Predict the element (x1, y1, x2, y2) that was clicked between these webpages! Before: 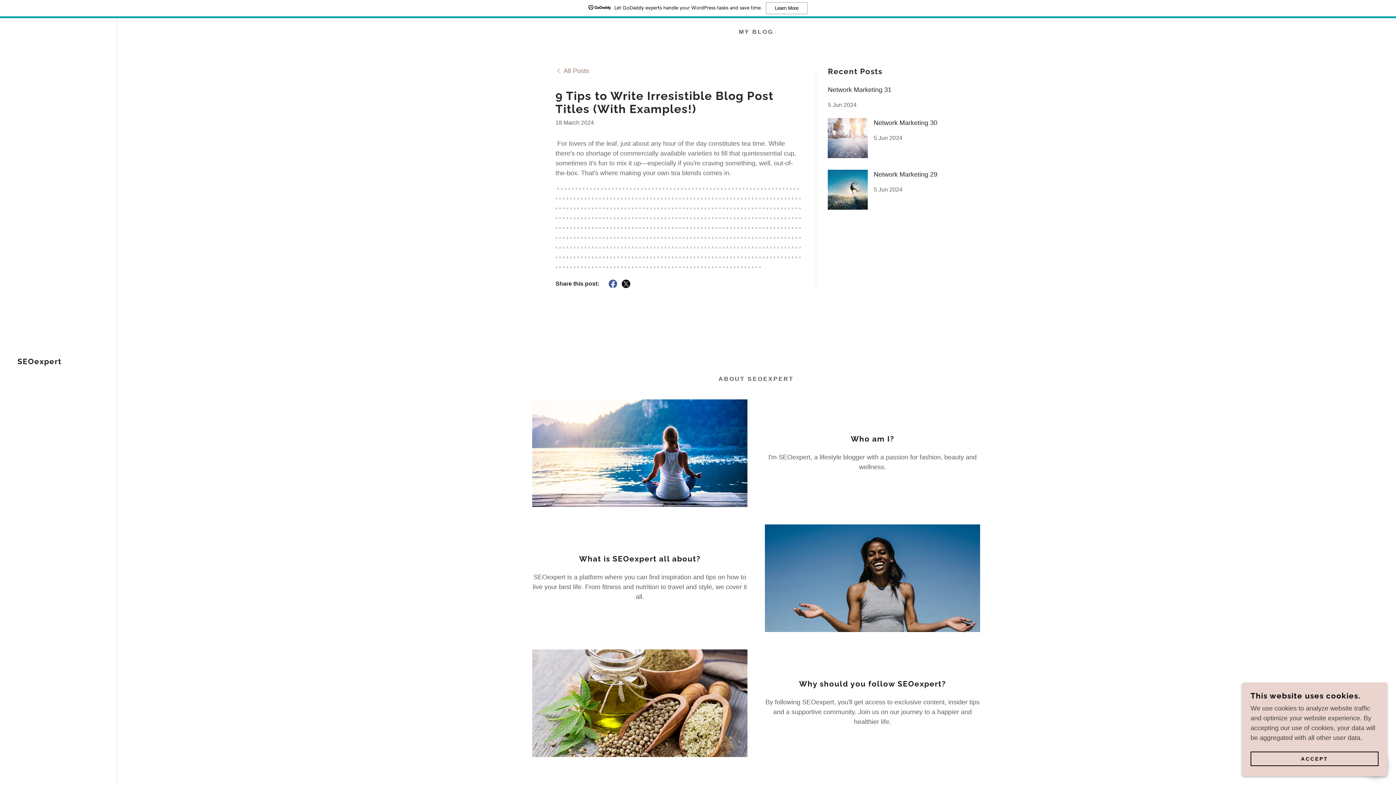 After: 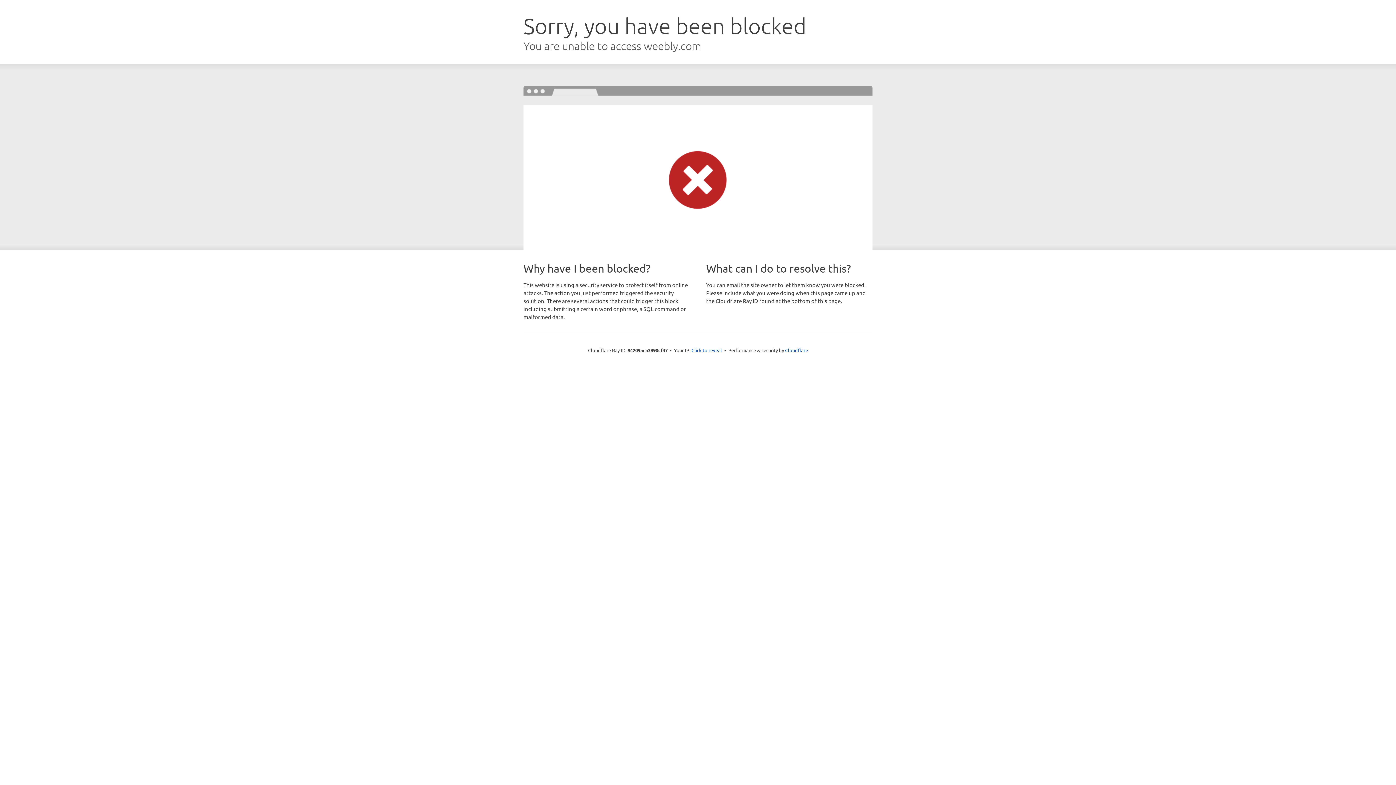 Action: bbox: (672, 261, 673, 268) label: .